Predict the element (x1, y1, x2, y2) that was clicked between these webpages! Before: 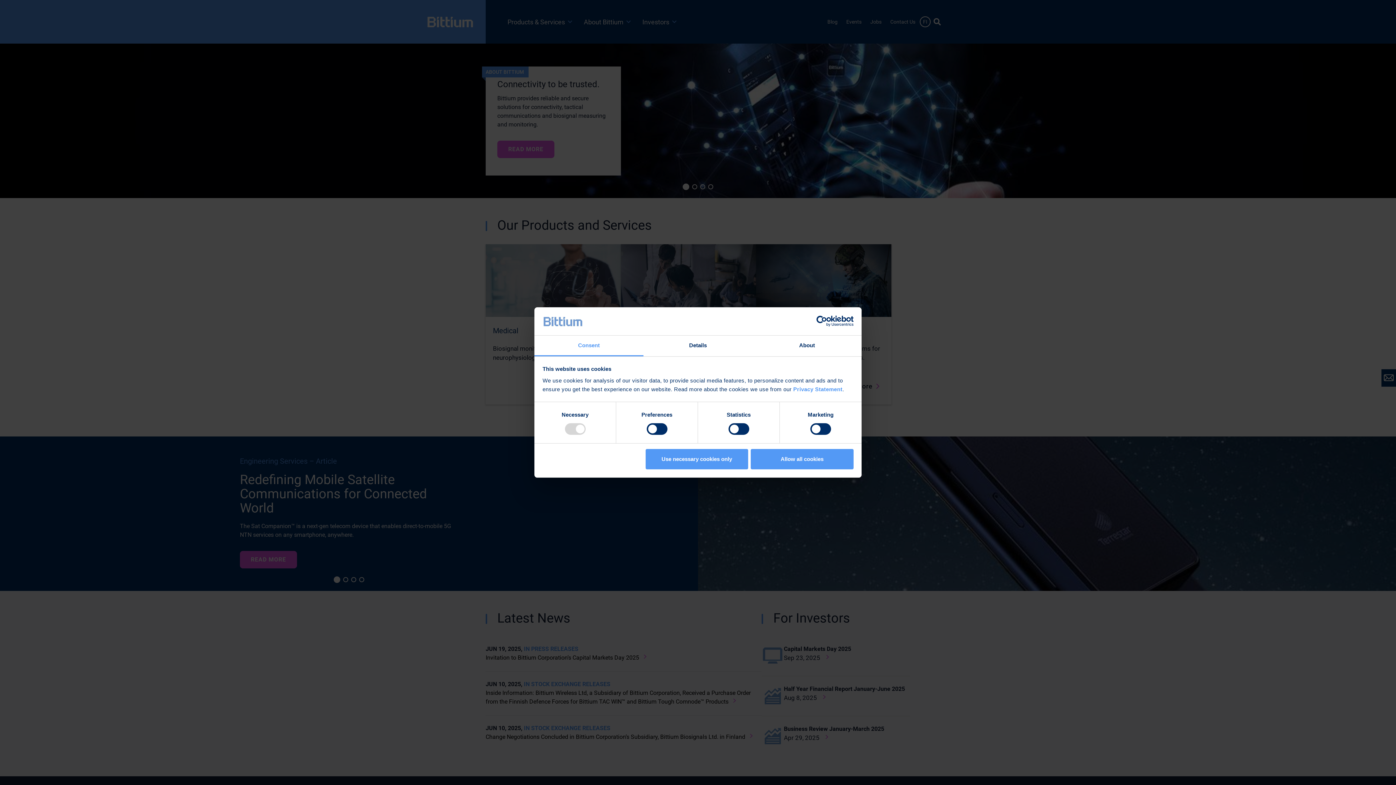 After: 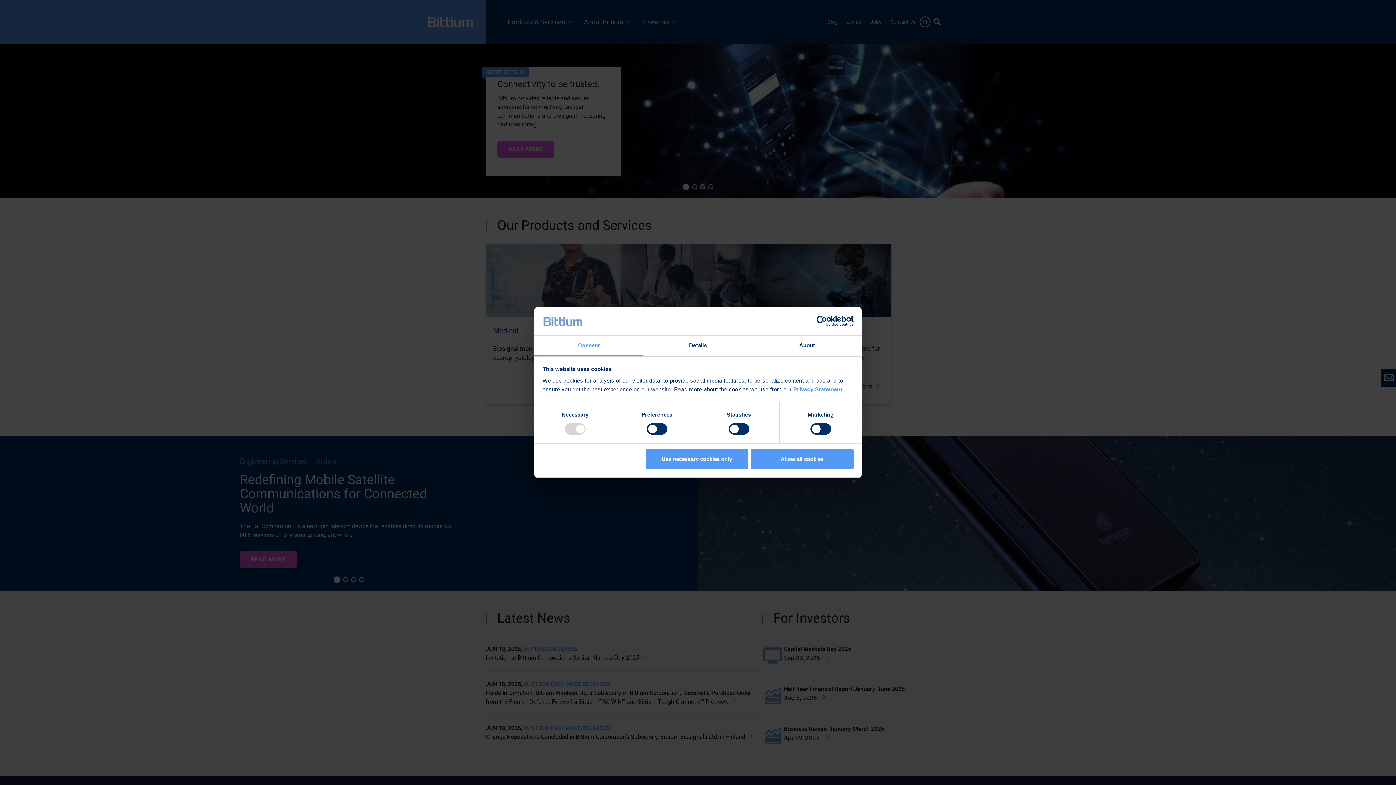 Action: label: Consent bbox: (534, 335, 643, 356)